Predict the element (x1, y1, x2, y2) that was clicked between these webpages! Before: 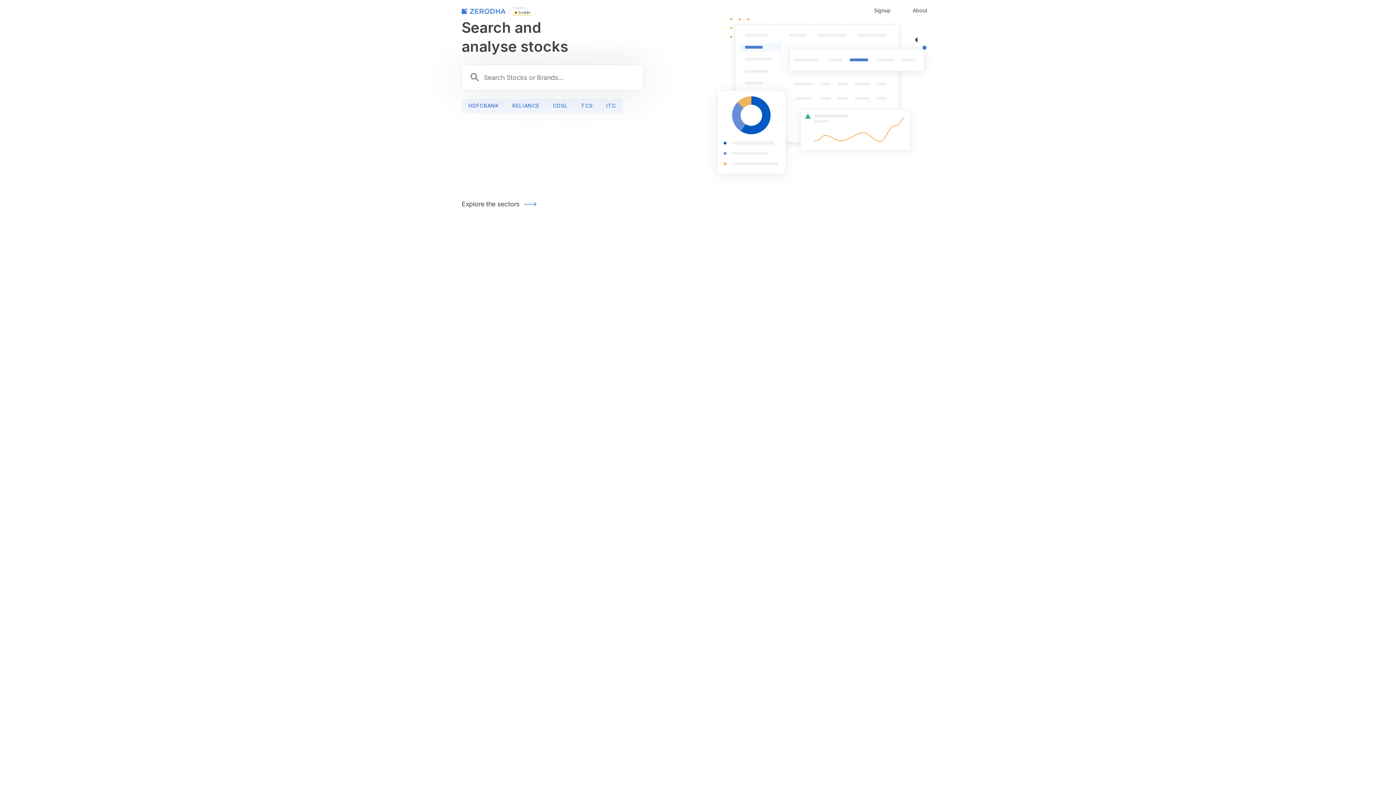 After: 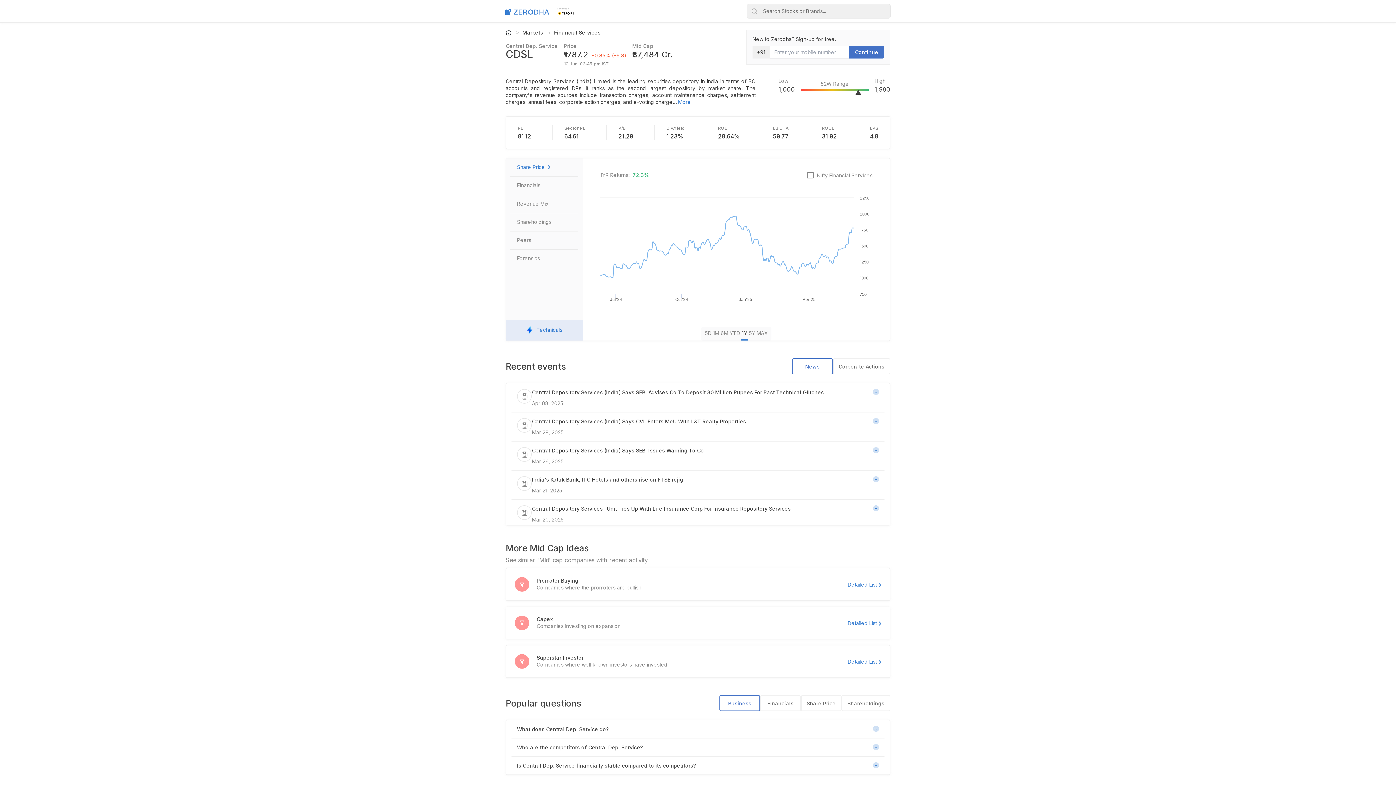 Action: label: CDSL bbox: (546, 98, 574, 113)